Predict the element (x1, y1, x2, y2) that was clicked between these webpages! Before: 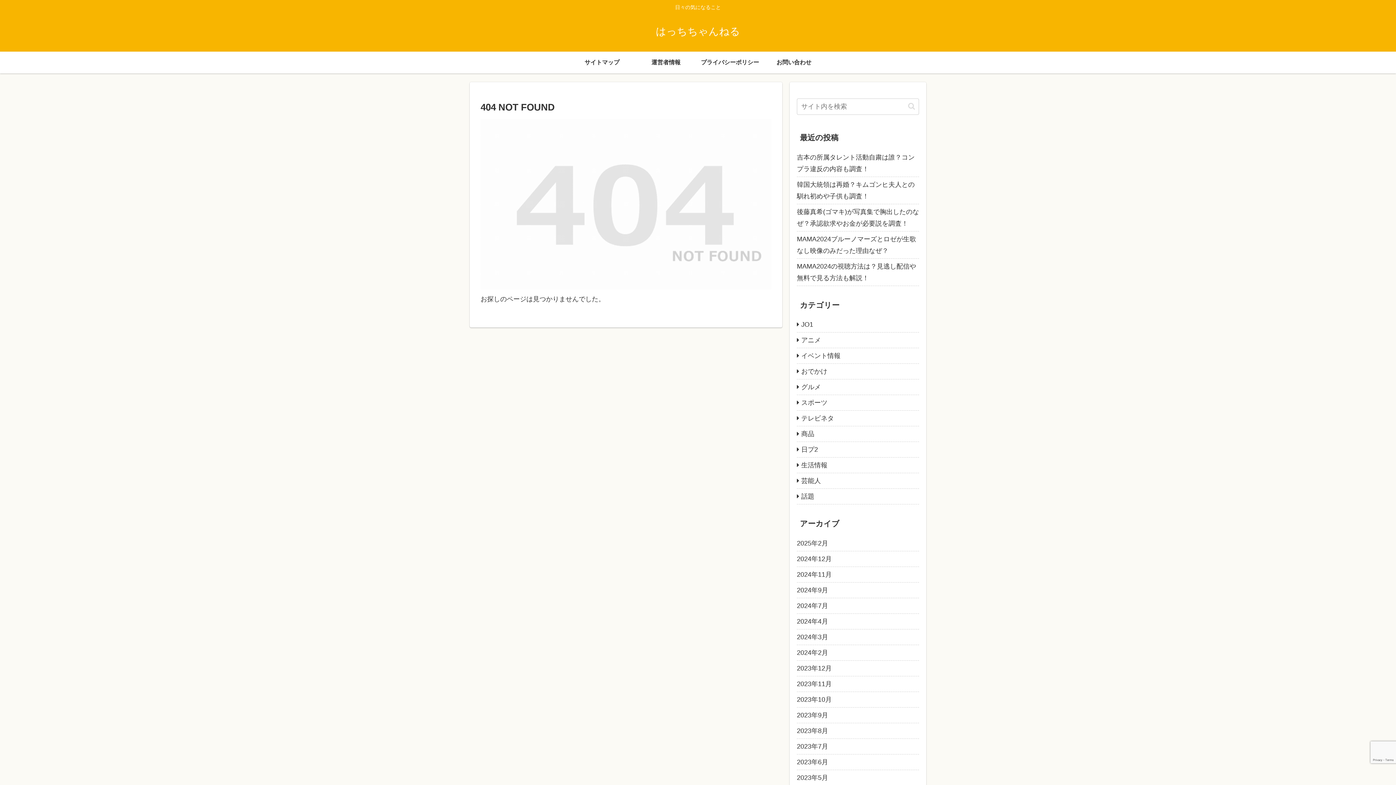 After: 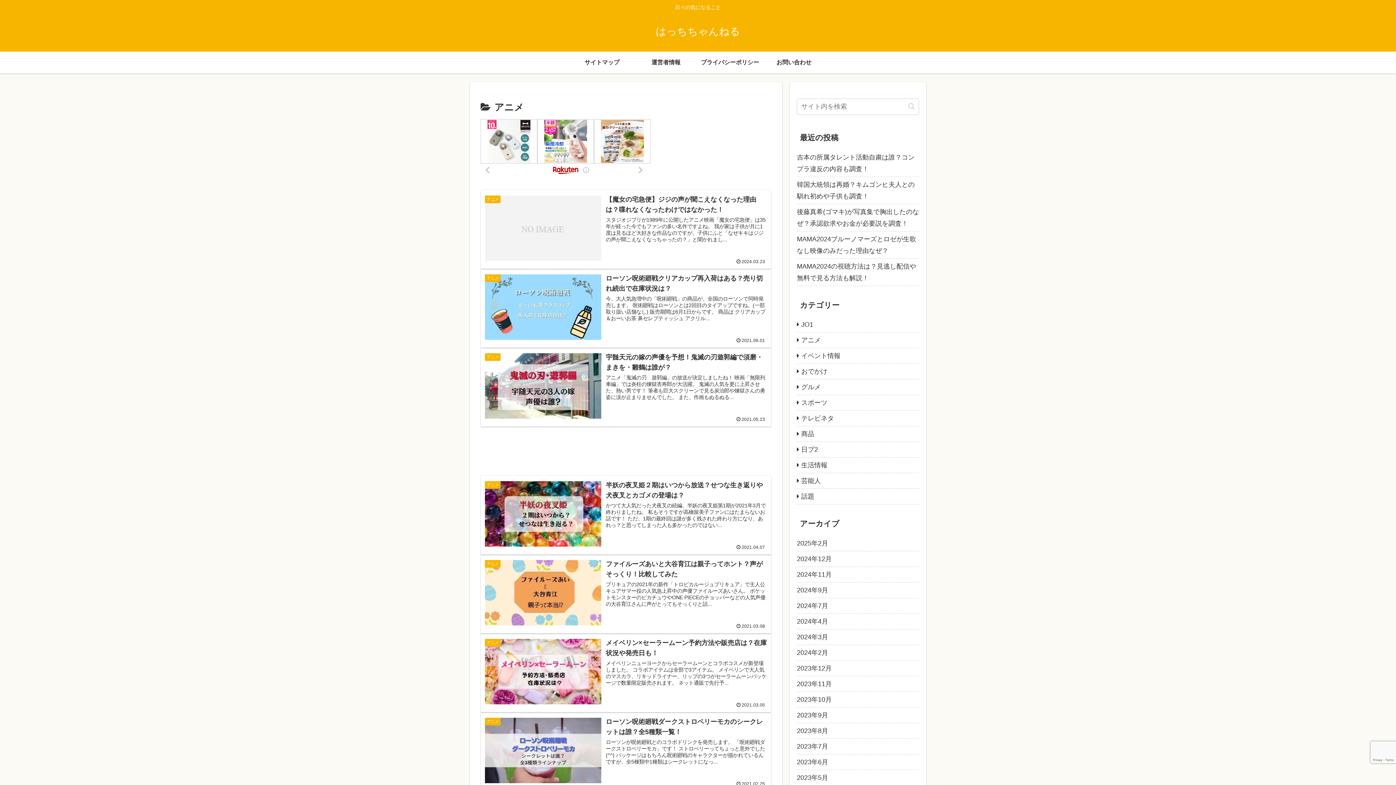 Action: label: アニメ bbox: (797, 332, 919, 348)